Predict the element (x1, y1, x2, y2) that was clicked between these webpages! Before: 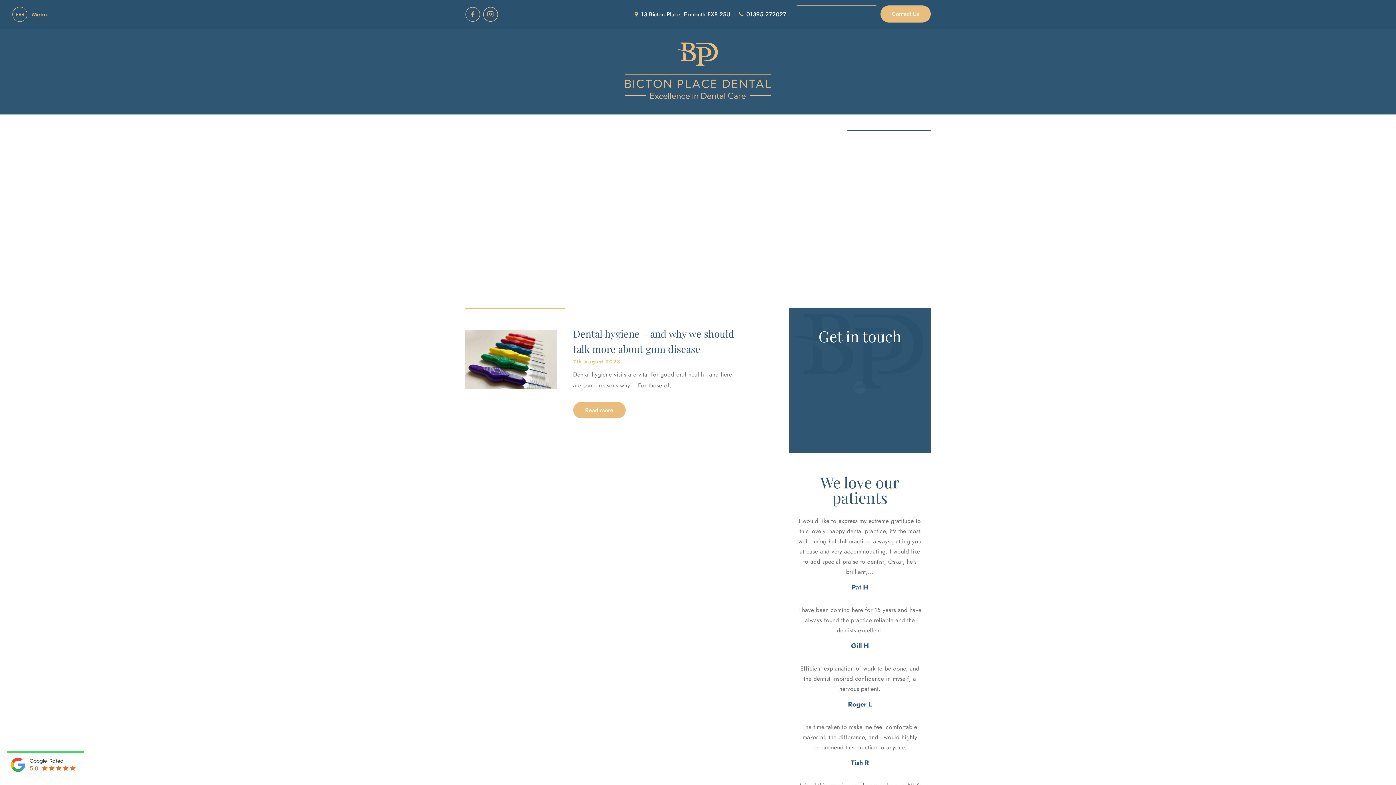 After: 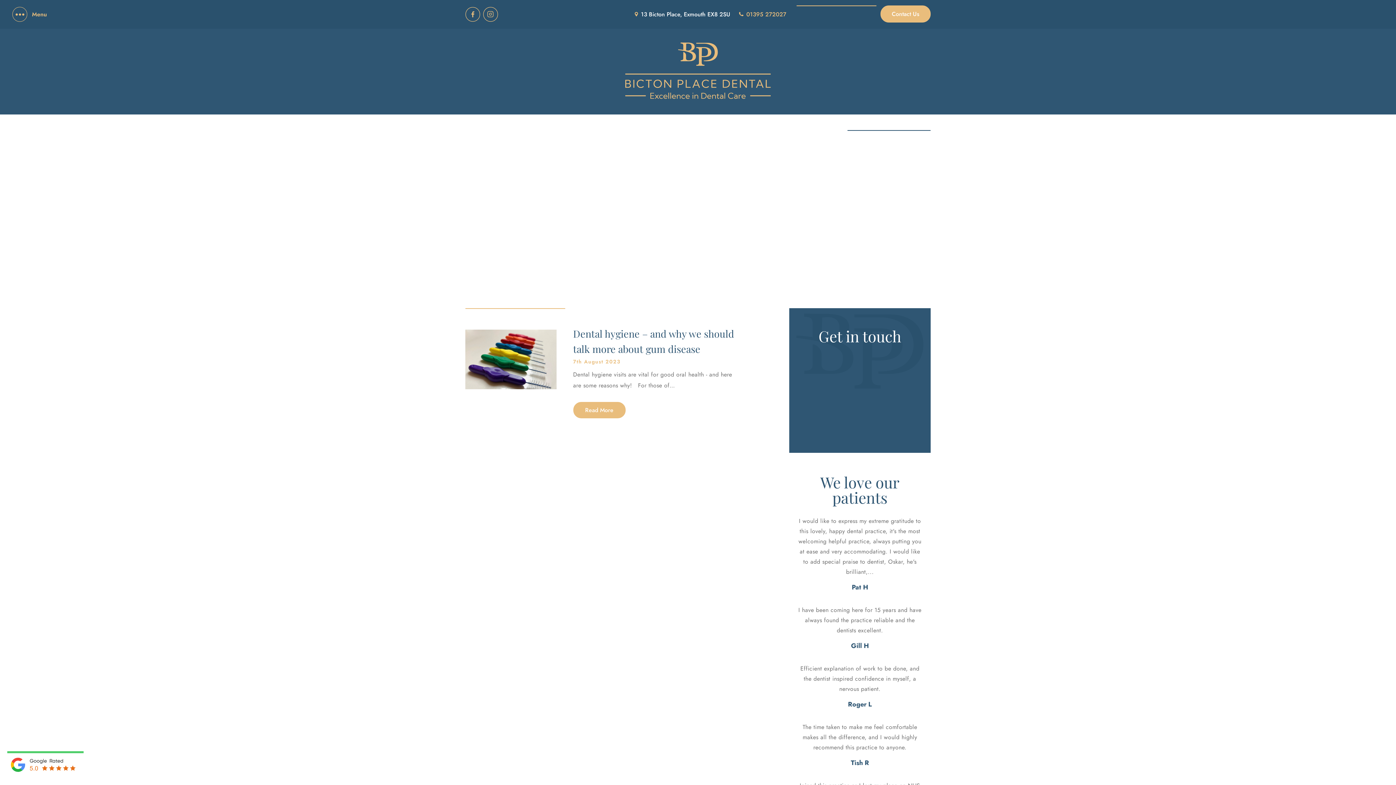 Action: bbox: (746, 10, 786, 18) label: 01395 272027